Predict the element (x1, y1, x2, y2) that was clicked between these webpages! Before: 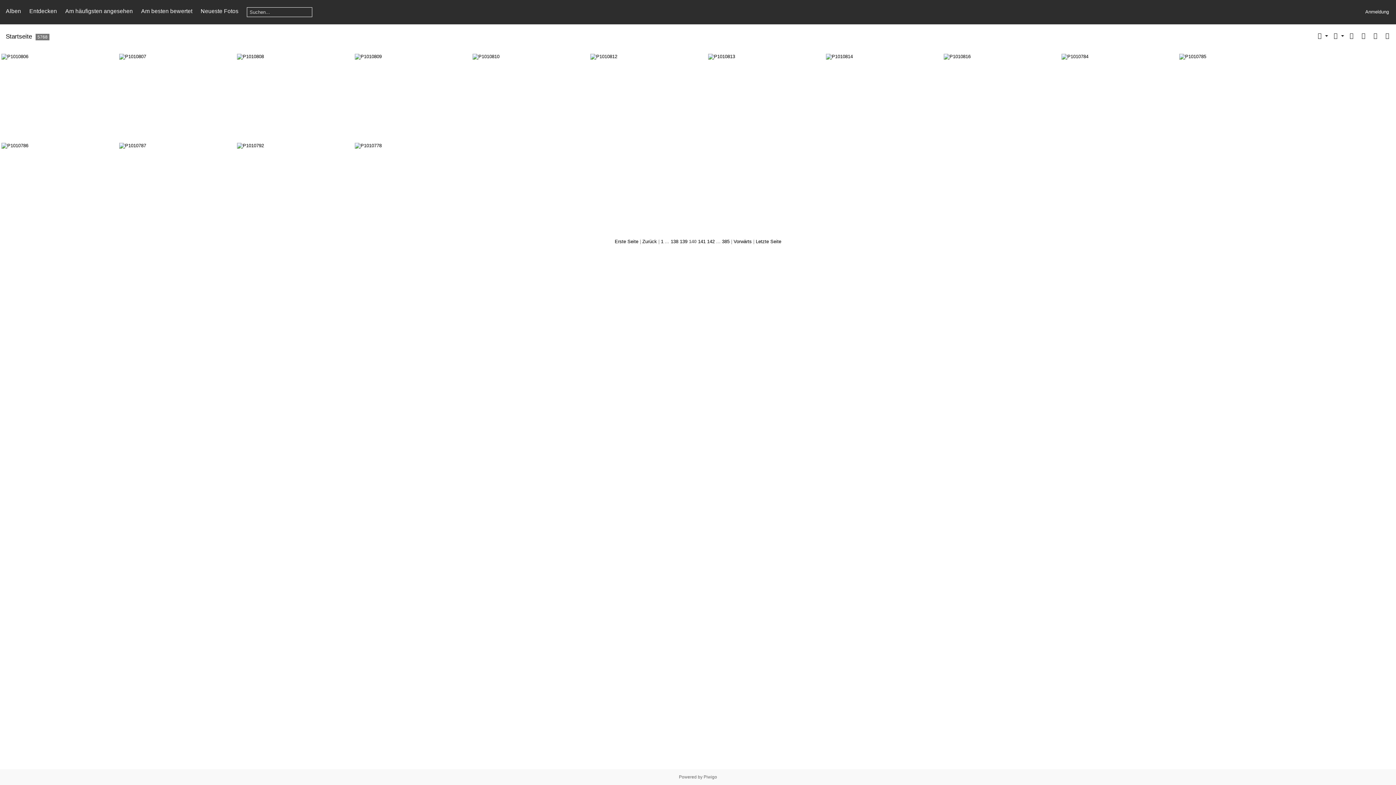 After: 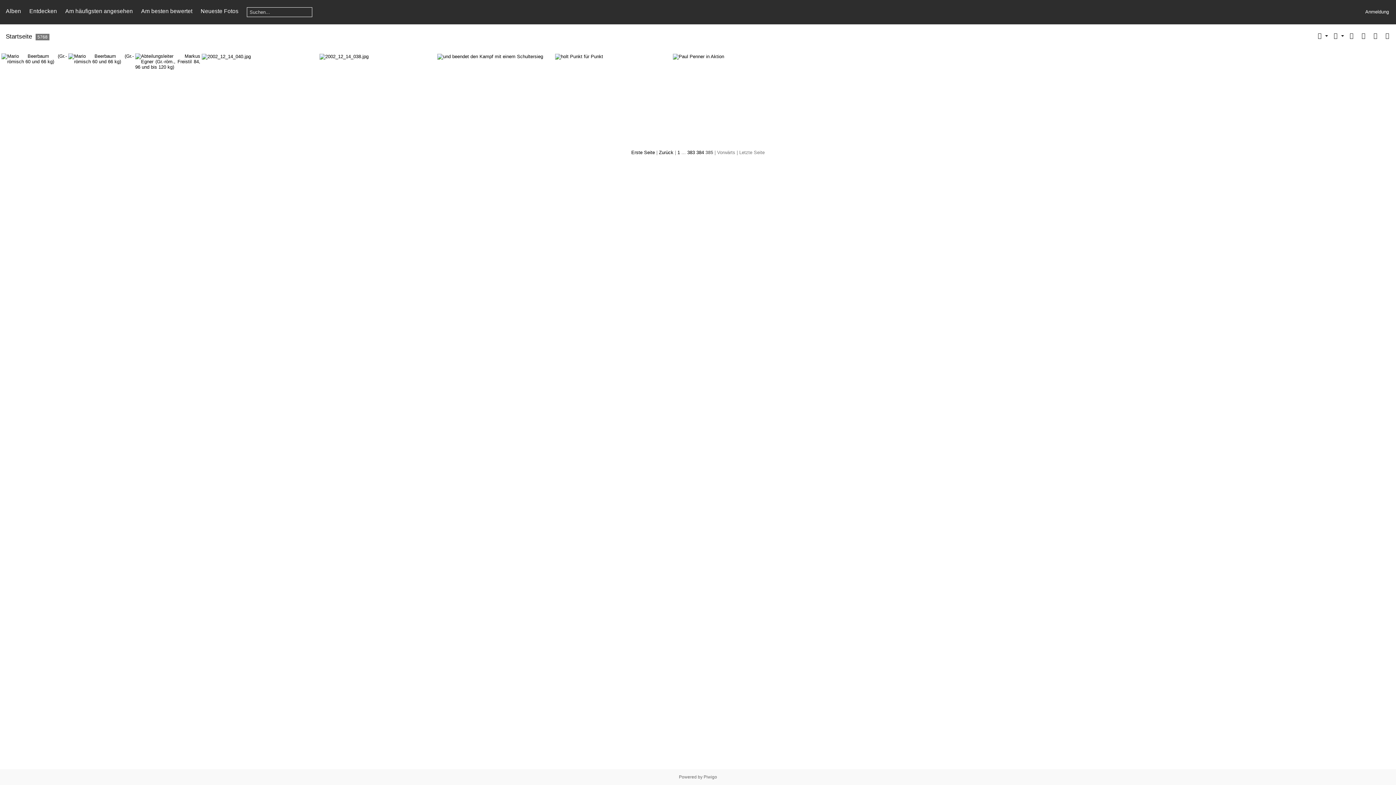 Action: bbox: (756, 238, 781, 244) label: Letzte Seite